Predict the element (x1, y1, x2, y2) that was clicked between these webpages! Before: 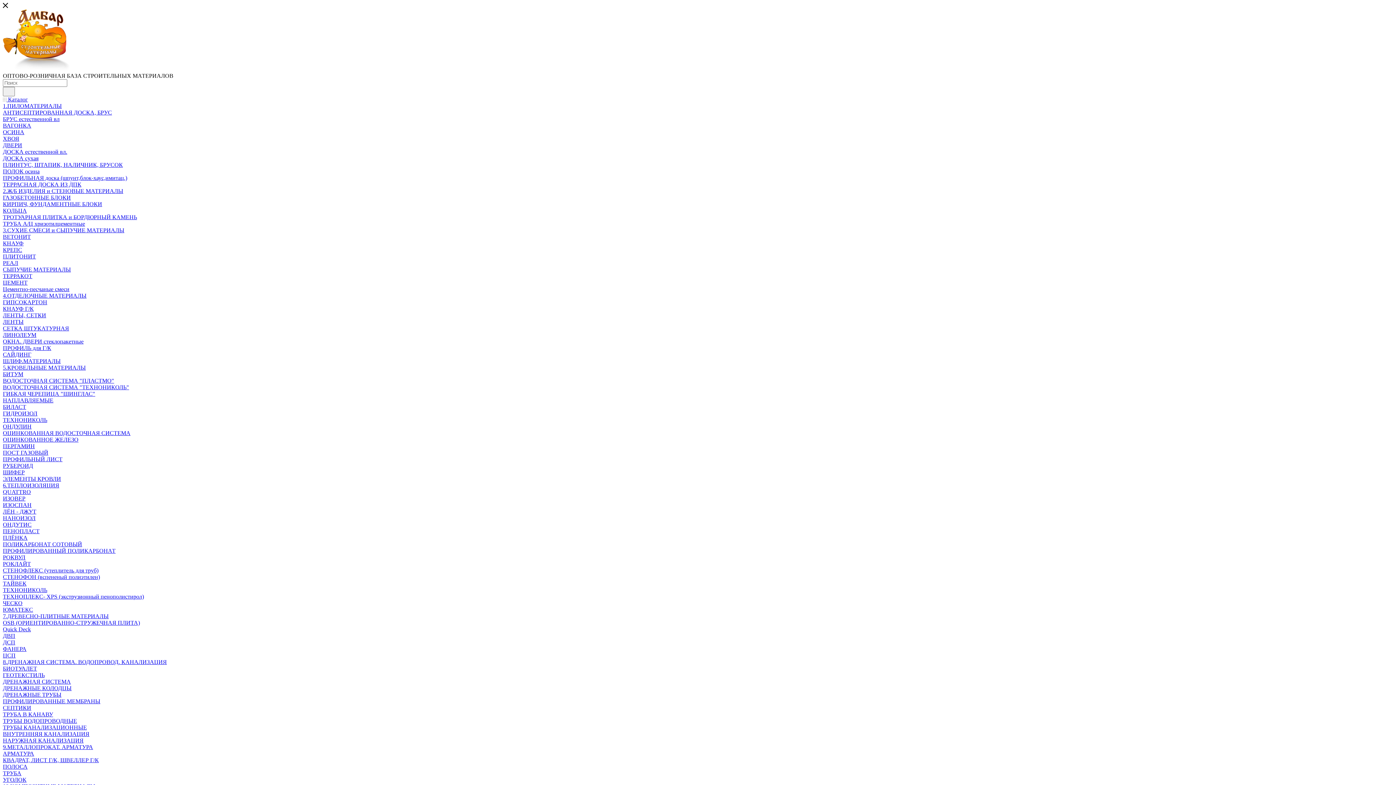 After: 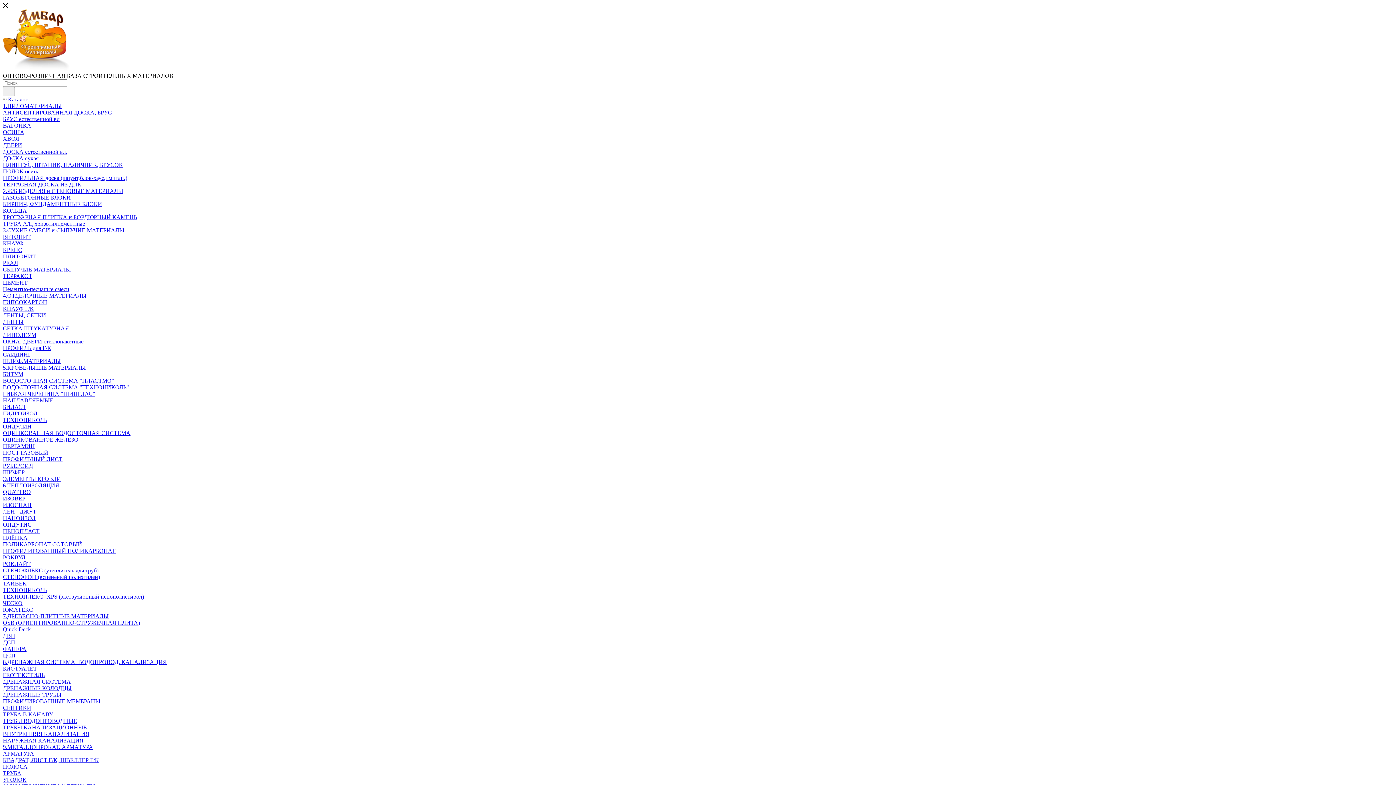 Action: label:  Каталог bbox: (2, 96, 1393, 102)